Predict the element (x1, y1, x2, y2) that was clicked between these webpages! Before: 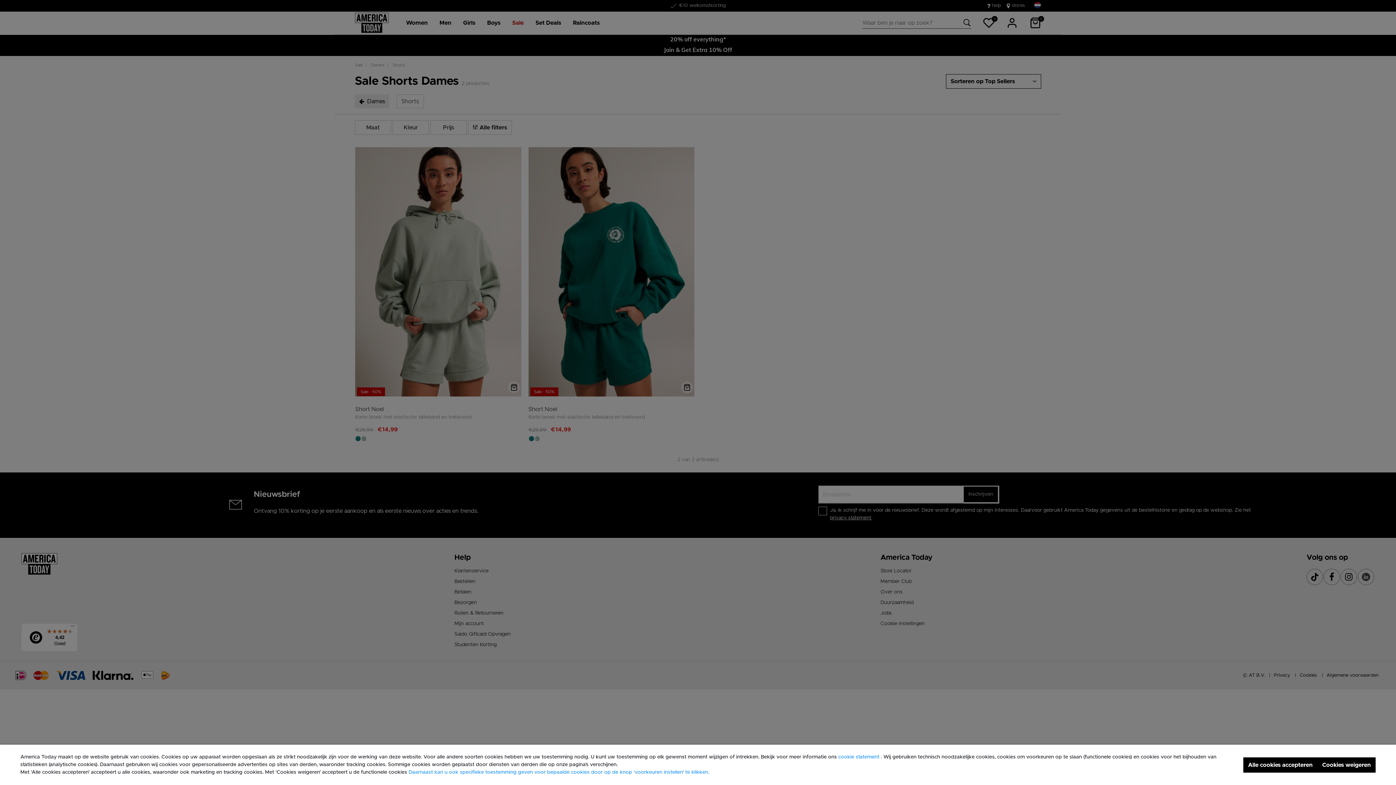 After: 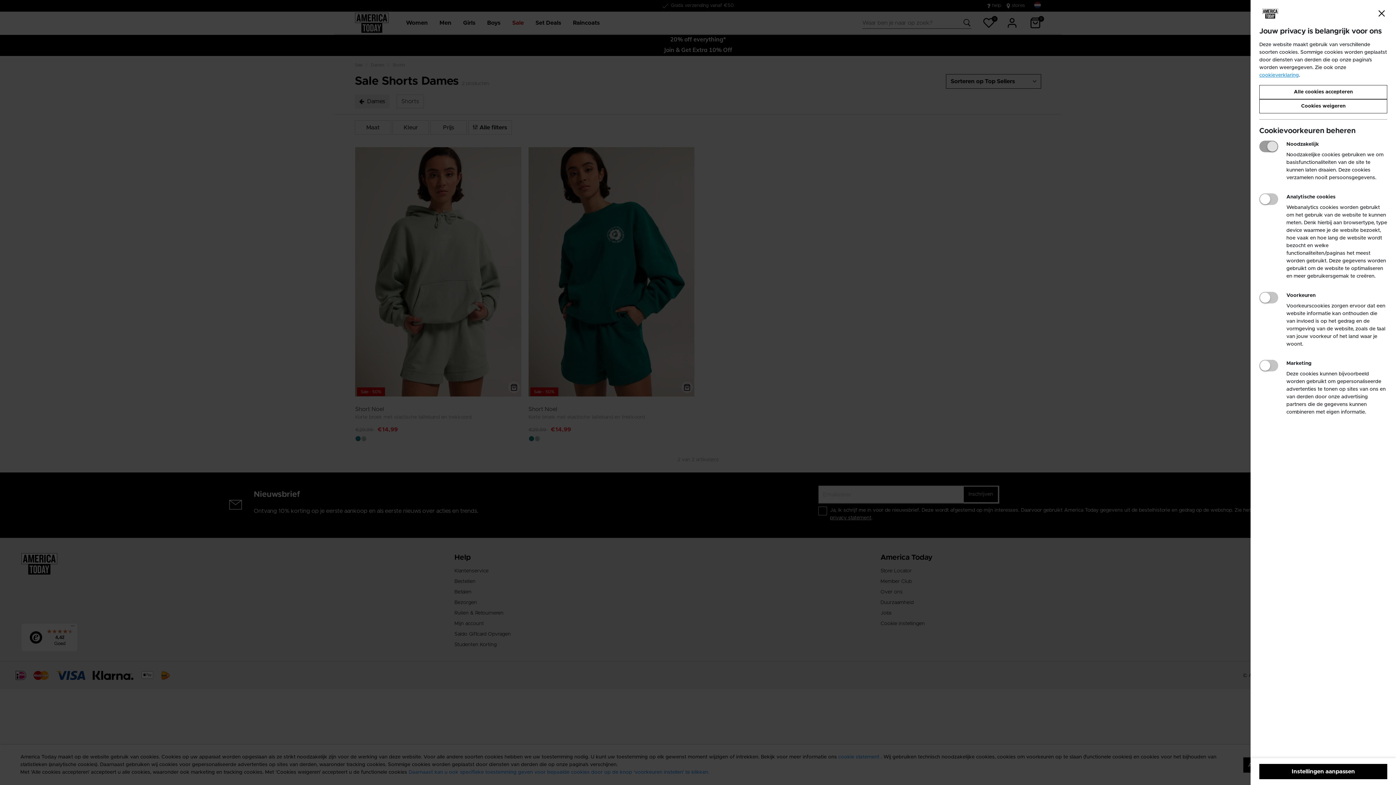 Action: label: Daarnaast kan u ook specifieke toestemming geven voor bepaalde cookies door op de knop ‘voorkeuren instellen’ te klikken. bbox: (408, 770, 709, 775)